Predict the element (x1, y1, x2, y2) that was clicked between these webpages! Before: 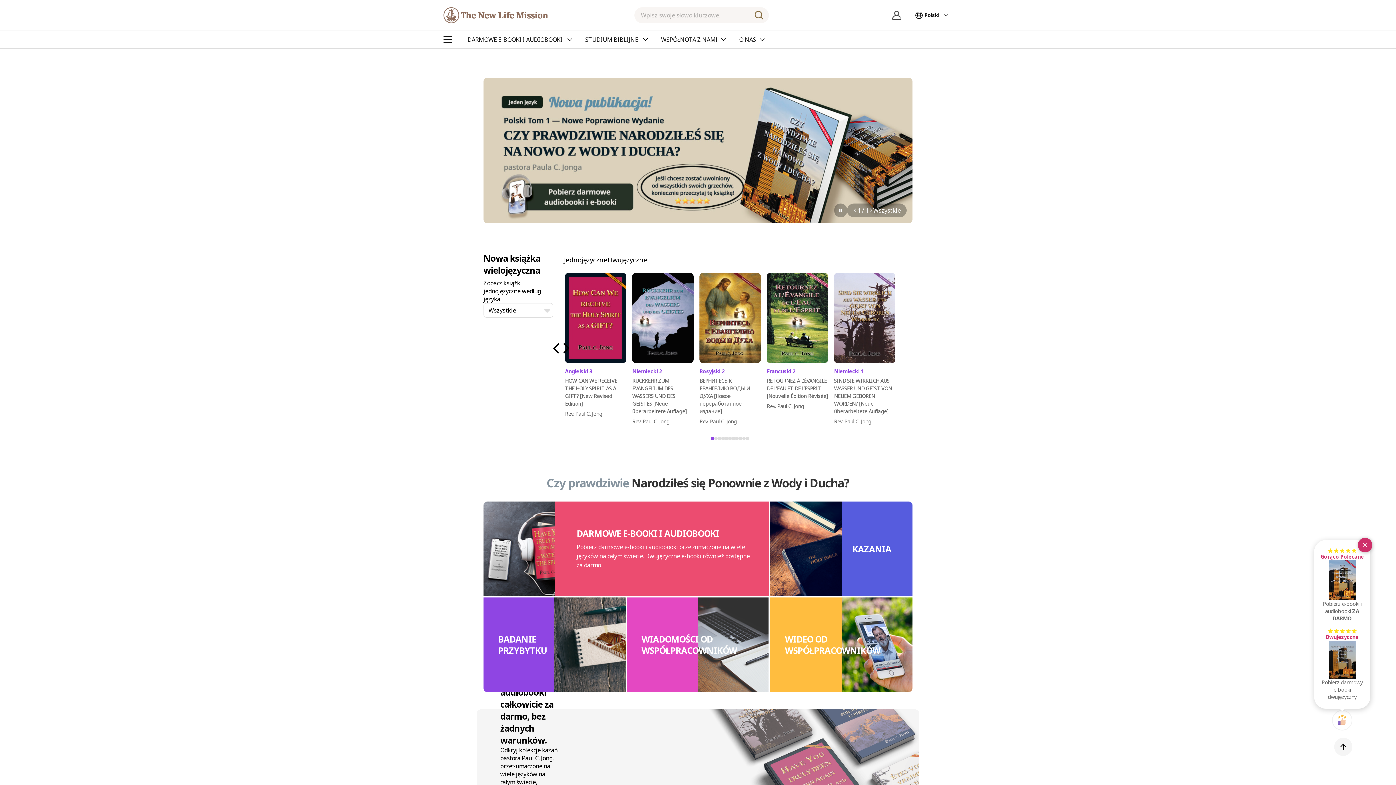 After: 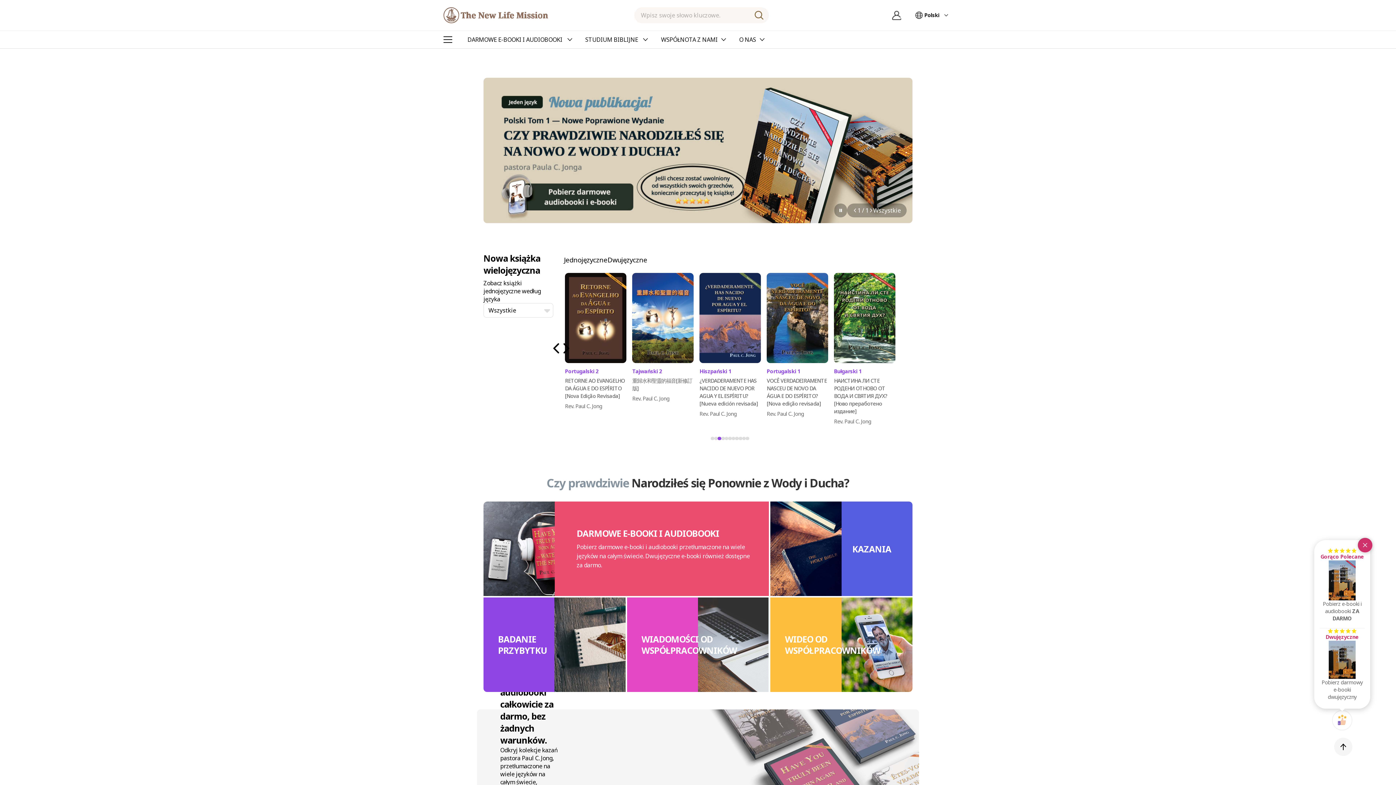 Action: bbox: (443, 7, 548, 23)